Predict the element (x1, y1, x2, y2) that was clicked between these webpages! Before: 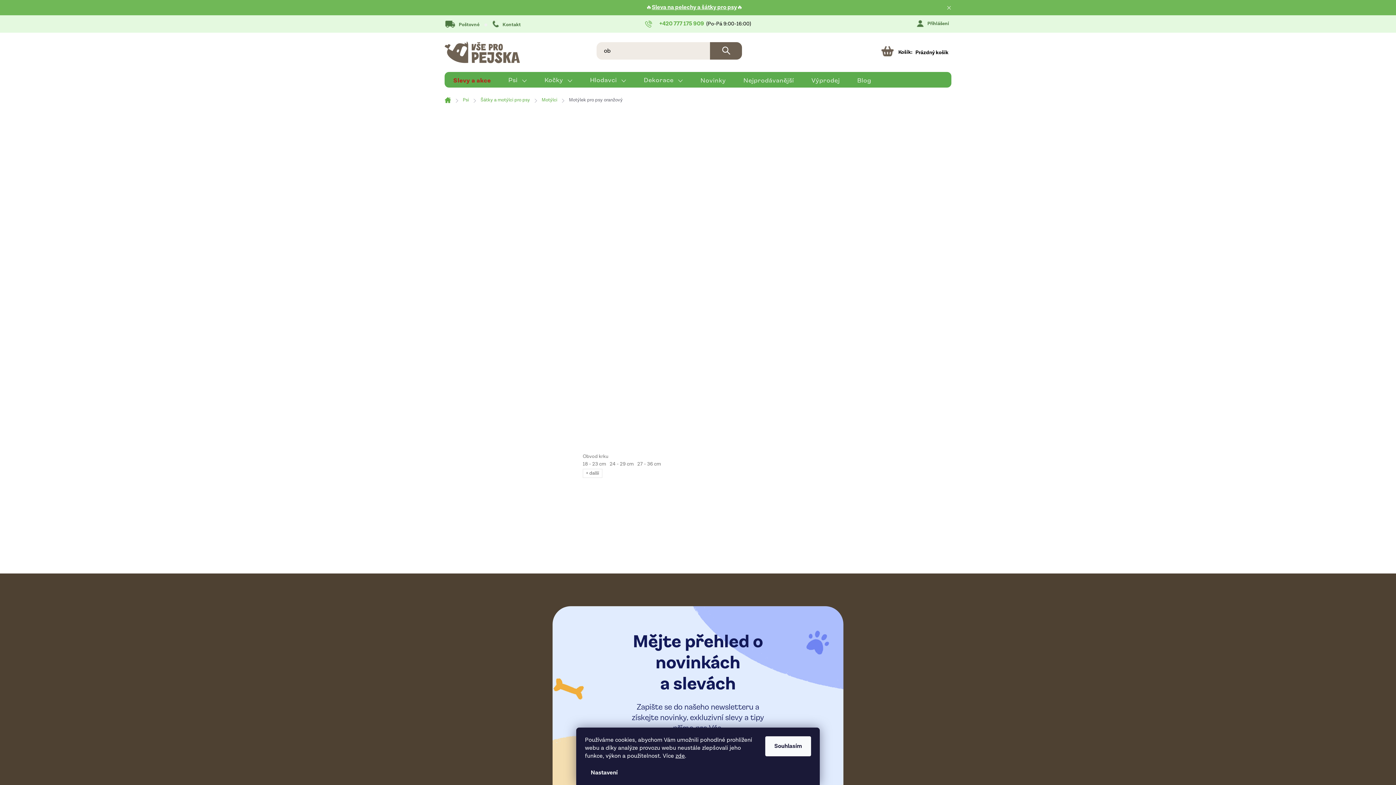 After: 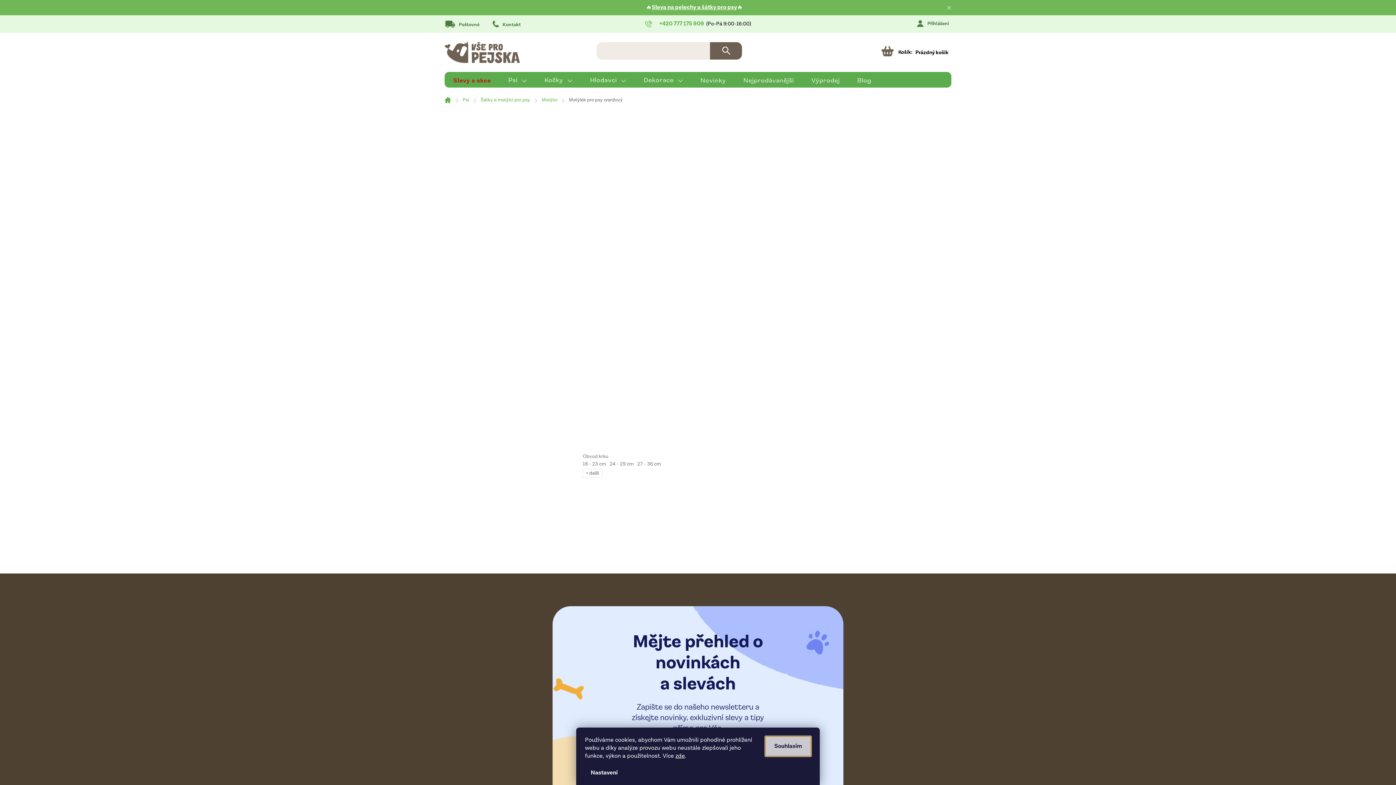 Action: label: Souhlasím bbox: (765, 736, 811, 756)